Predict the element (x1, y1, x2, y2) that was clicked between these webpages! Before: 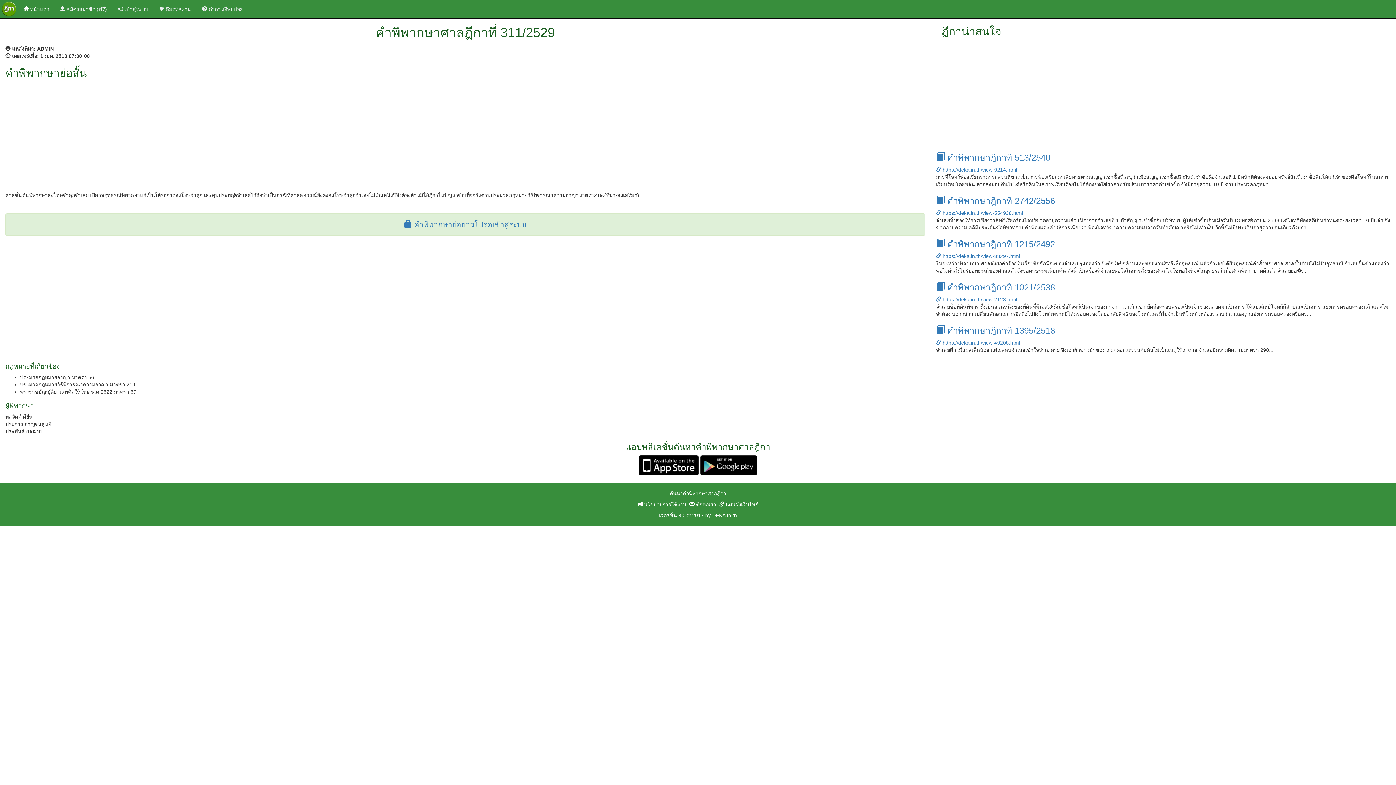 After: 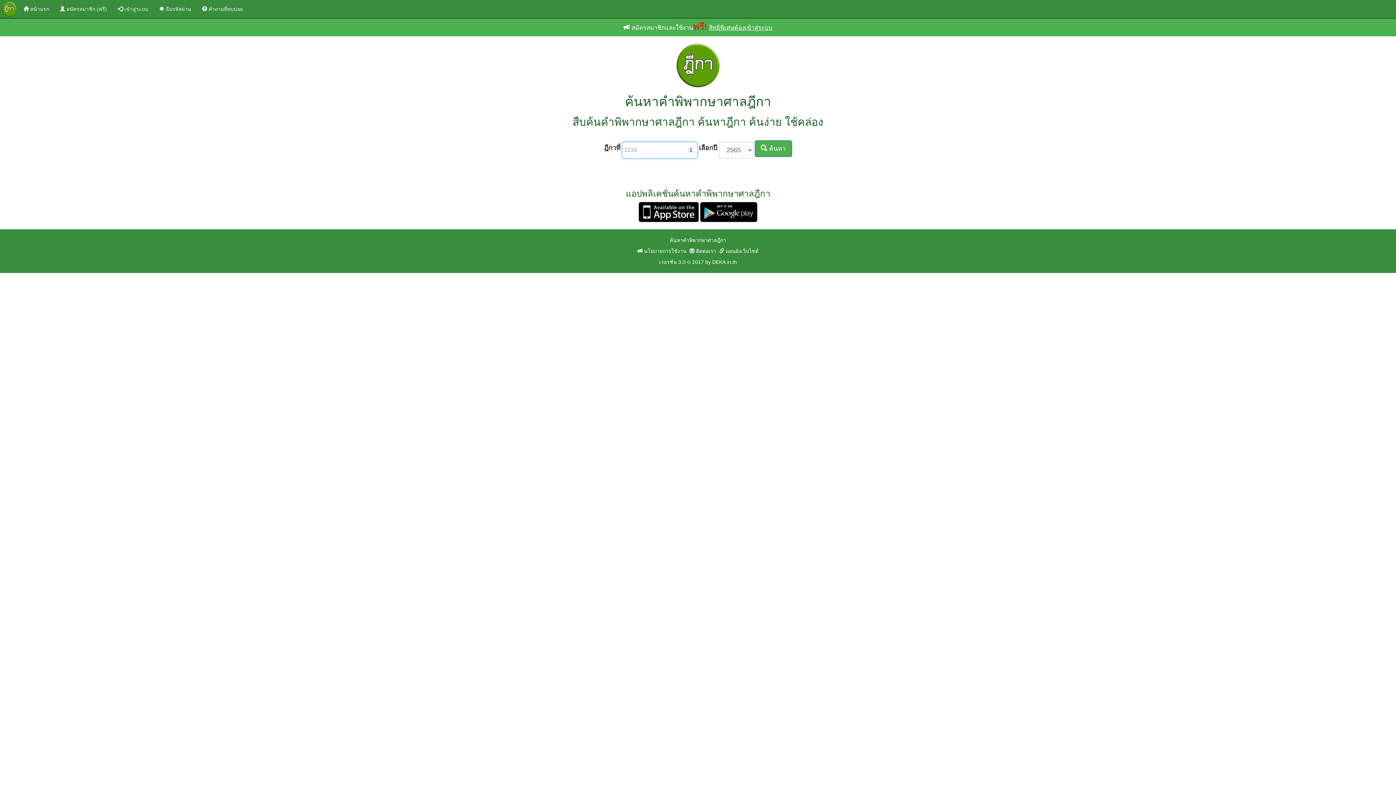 Action: bbox: (0, 0, 18, 18)